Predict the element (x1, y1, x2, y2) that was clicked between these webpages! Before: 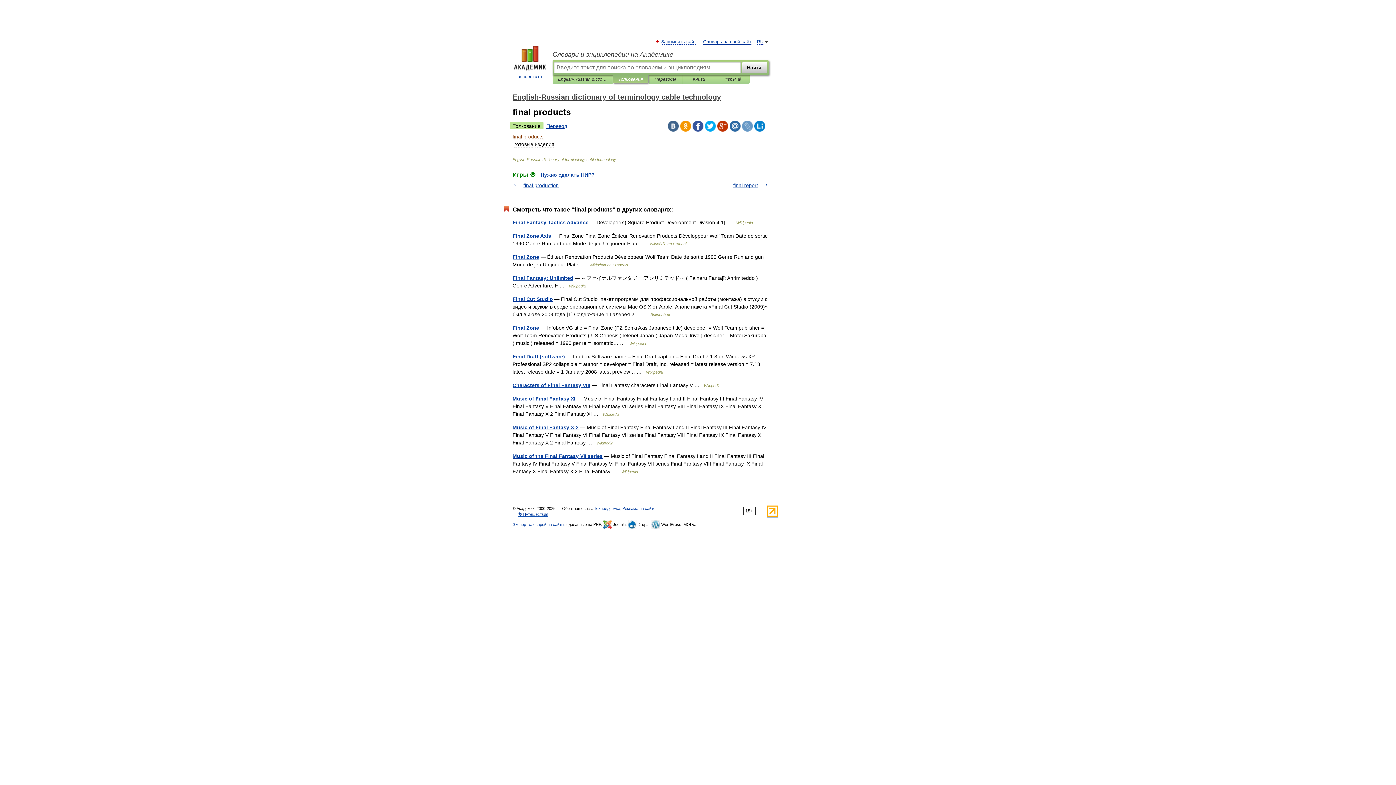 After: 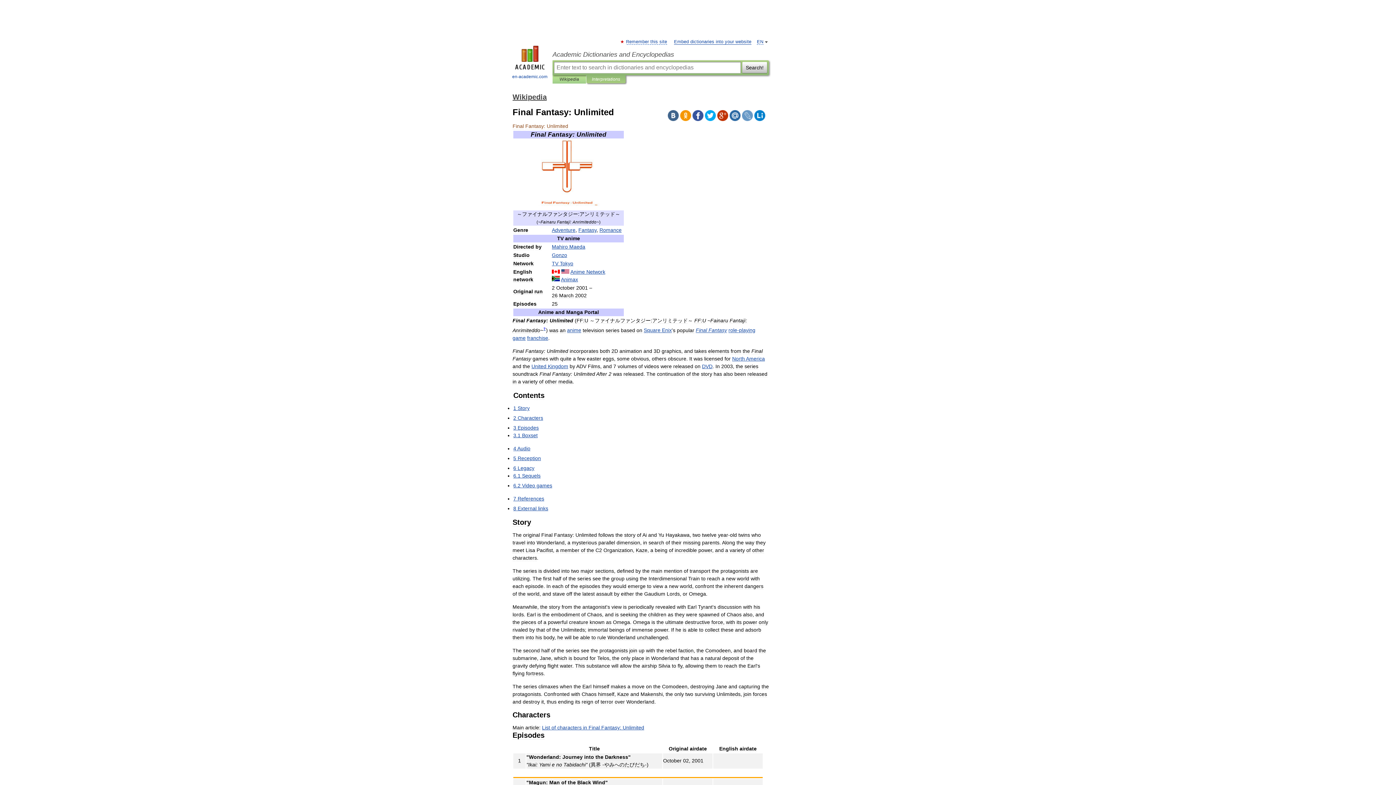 Action: label: Final Fantasy: Unlimited bbox: (512, 275, 573, 281)